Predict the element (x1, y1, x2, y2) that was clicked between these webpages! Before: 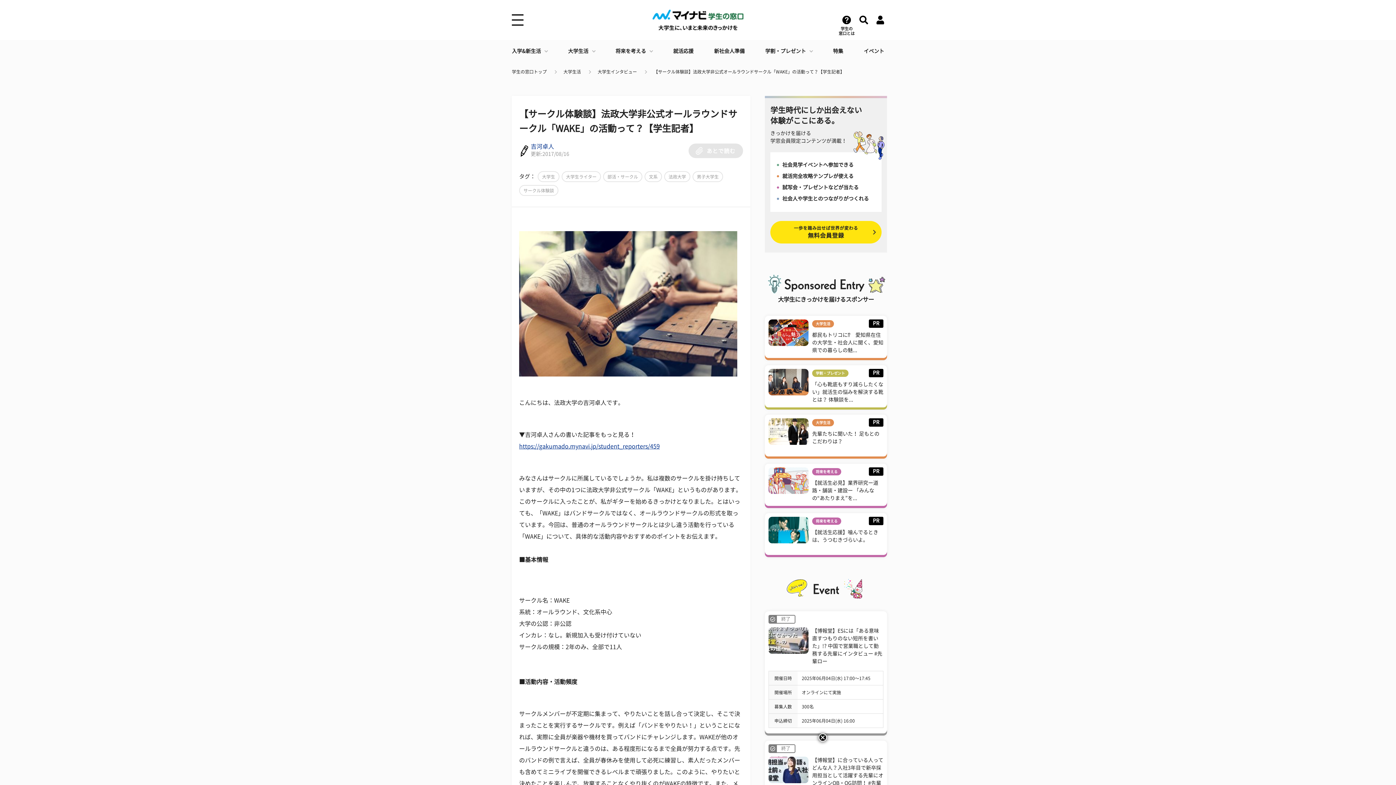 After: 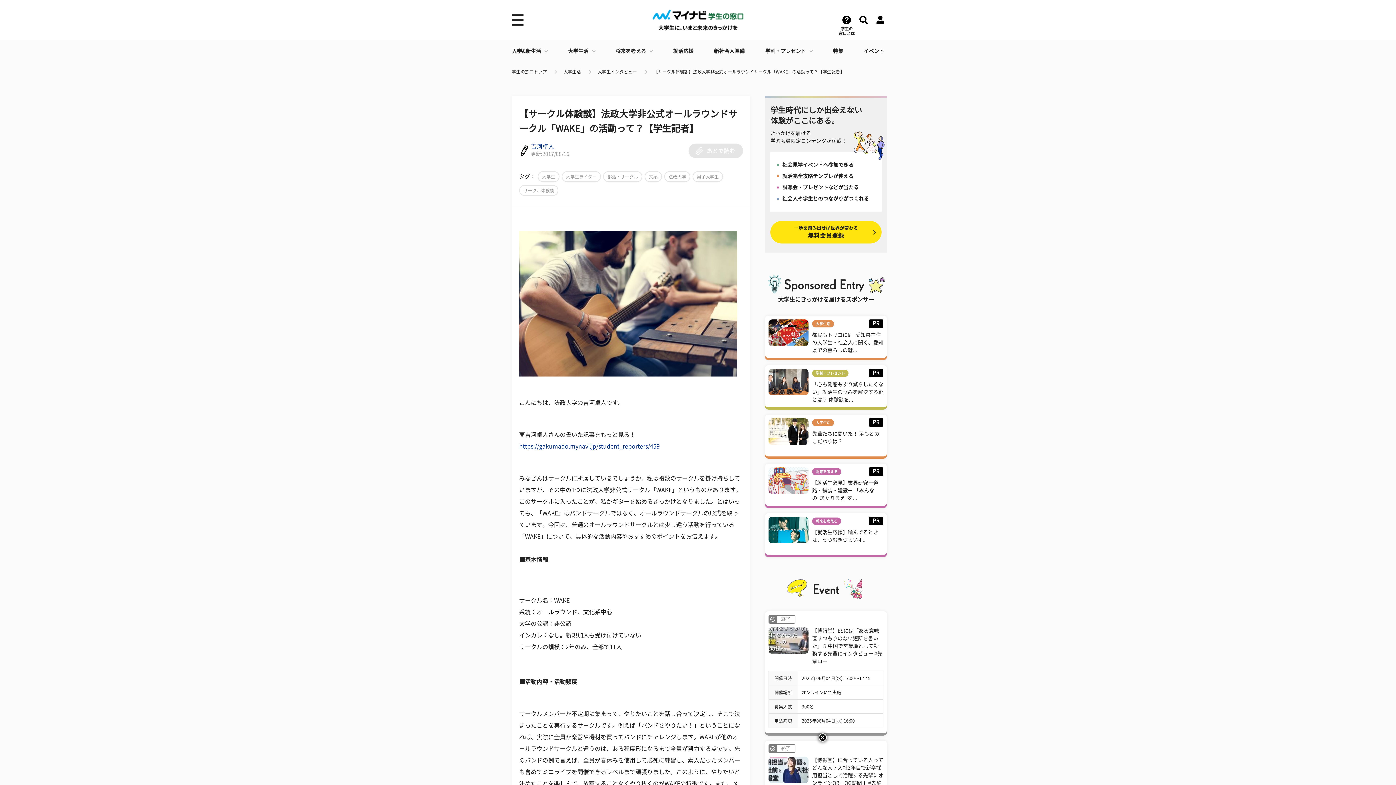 Action: label: 【サークル体験談】法政大学非公式オールラウンドサークル「WAKE」の活動って？【学生記者】 bbox: (653, 68, 844, 75)